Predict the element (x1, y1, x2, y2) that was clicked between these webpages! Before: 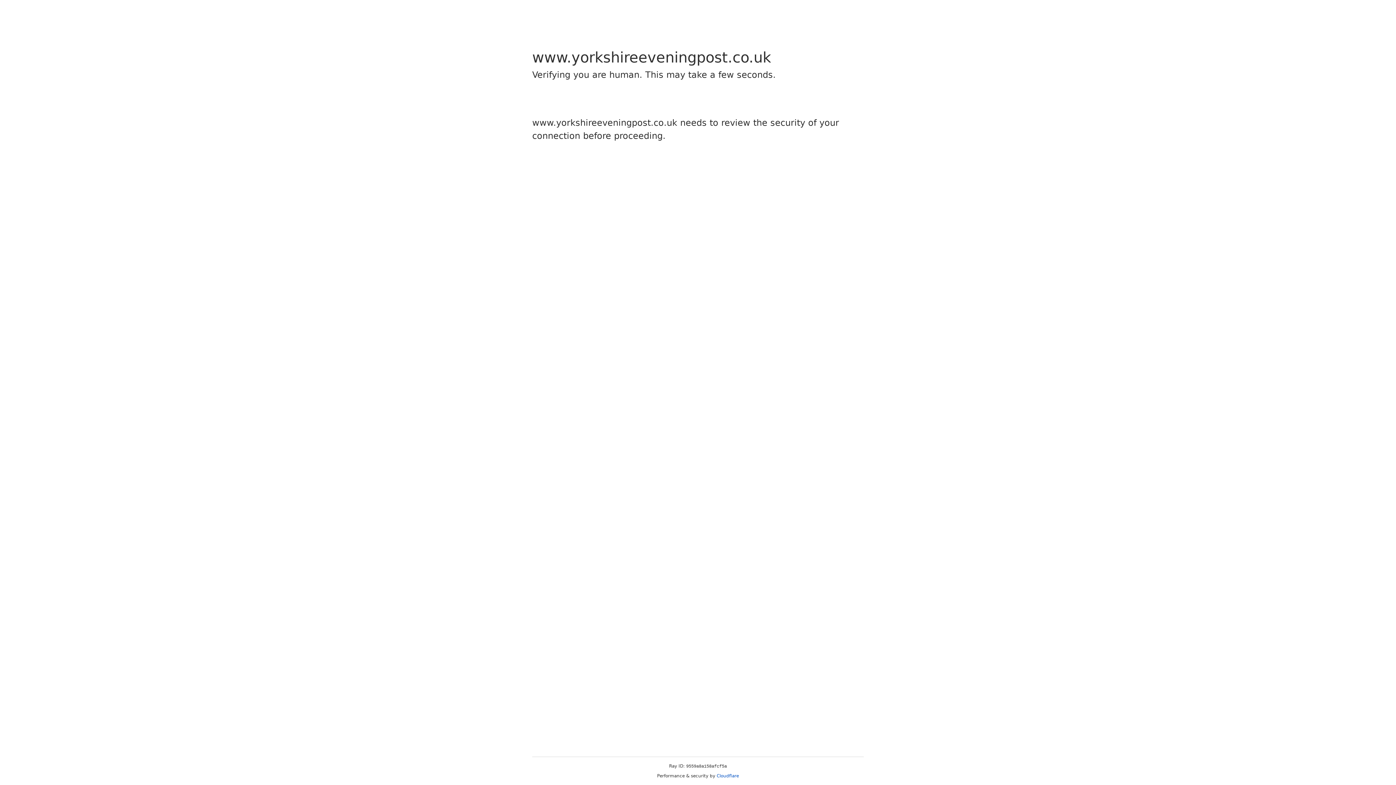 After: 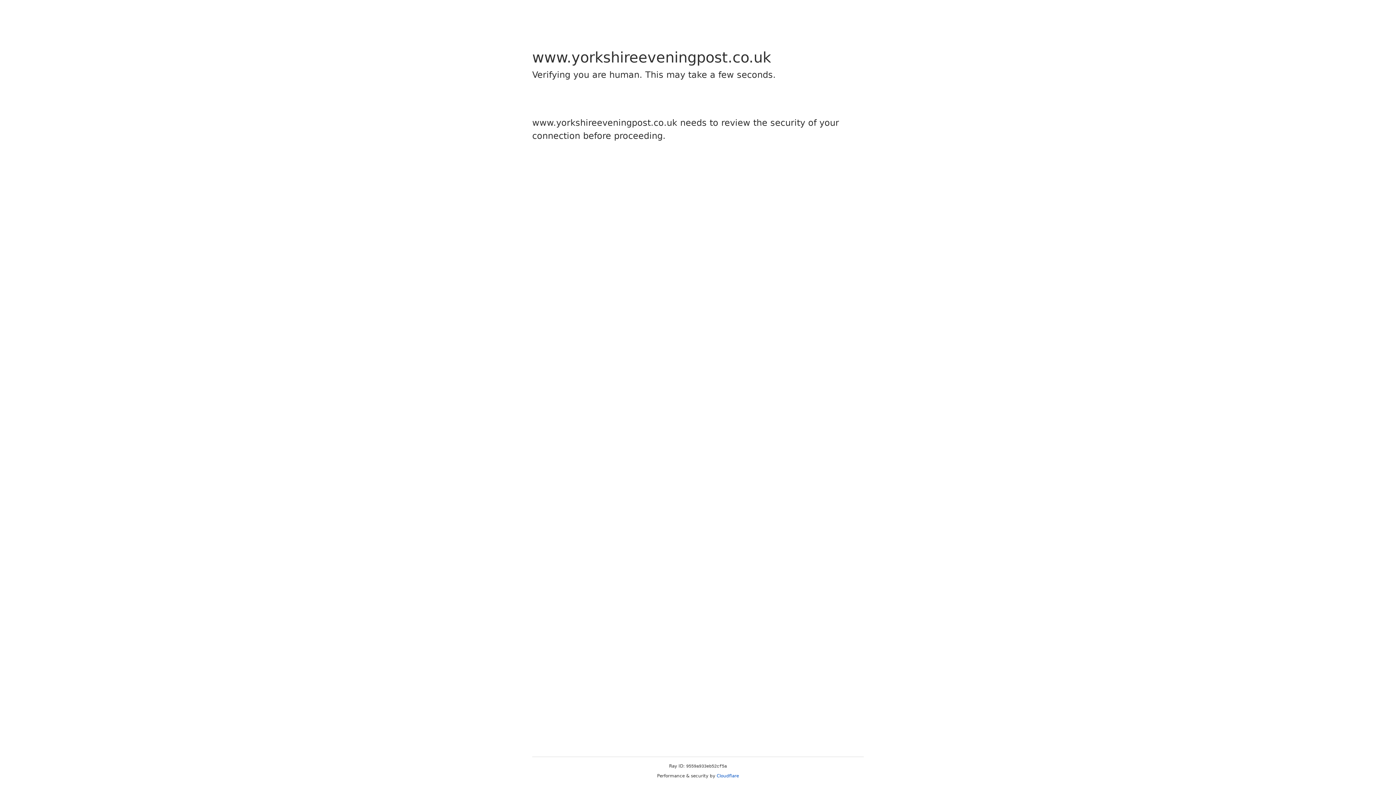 Action: bbox: (716, 773, 739, 778) label: Cloudflare